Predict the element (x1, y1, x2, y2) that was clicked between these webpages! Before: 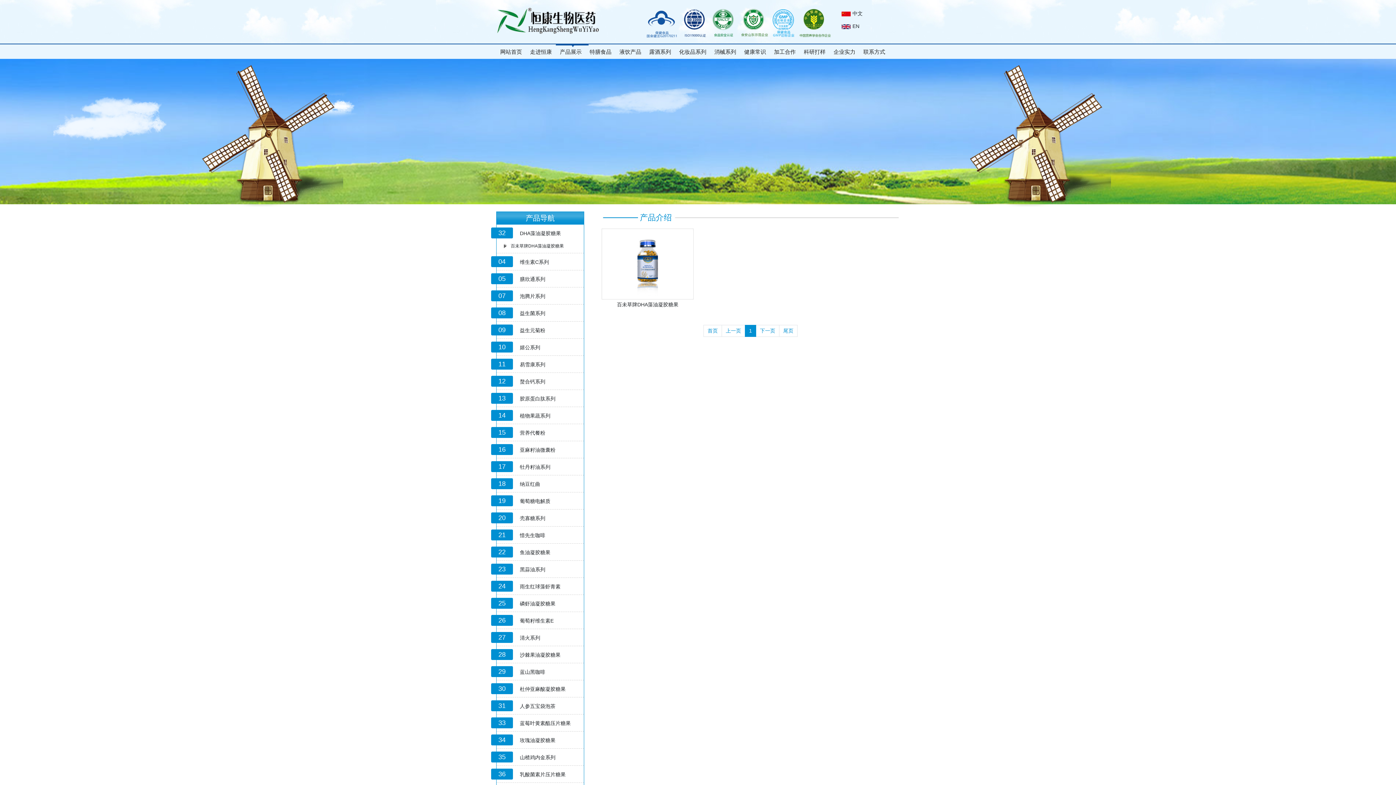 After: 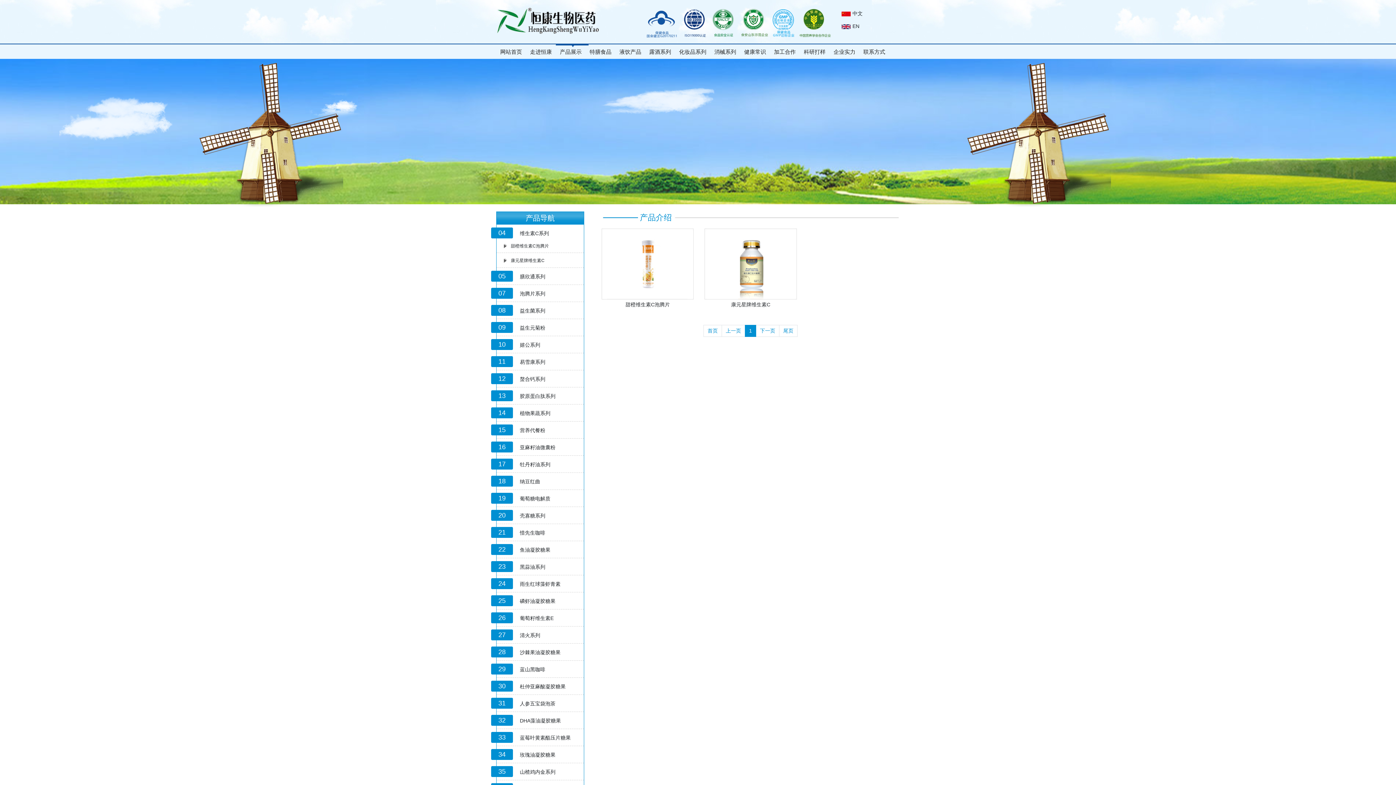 Action: bbox: (520, 259, 549, 264) label: 维生素C系列